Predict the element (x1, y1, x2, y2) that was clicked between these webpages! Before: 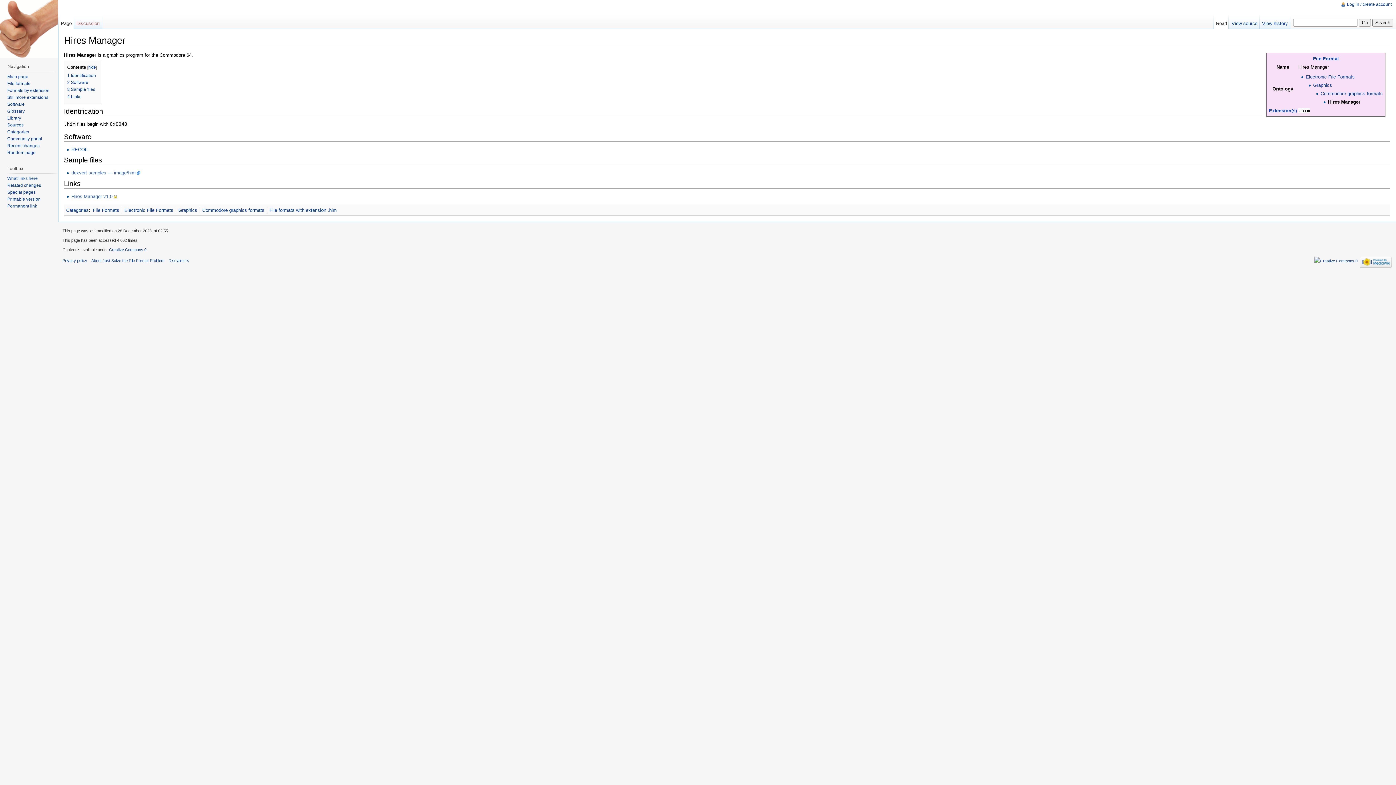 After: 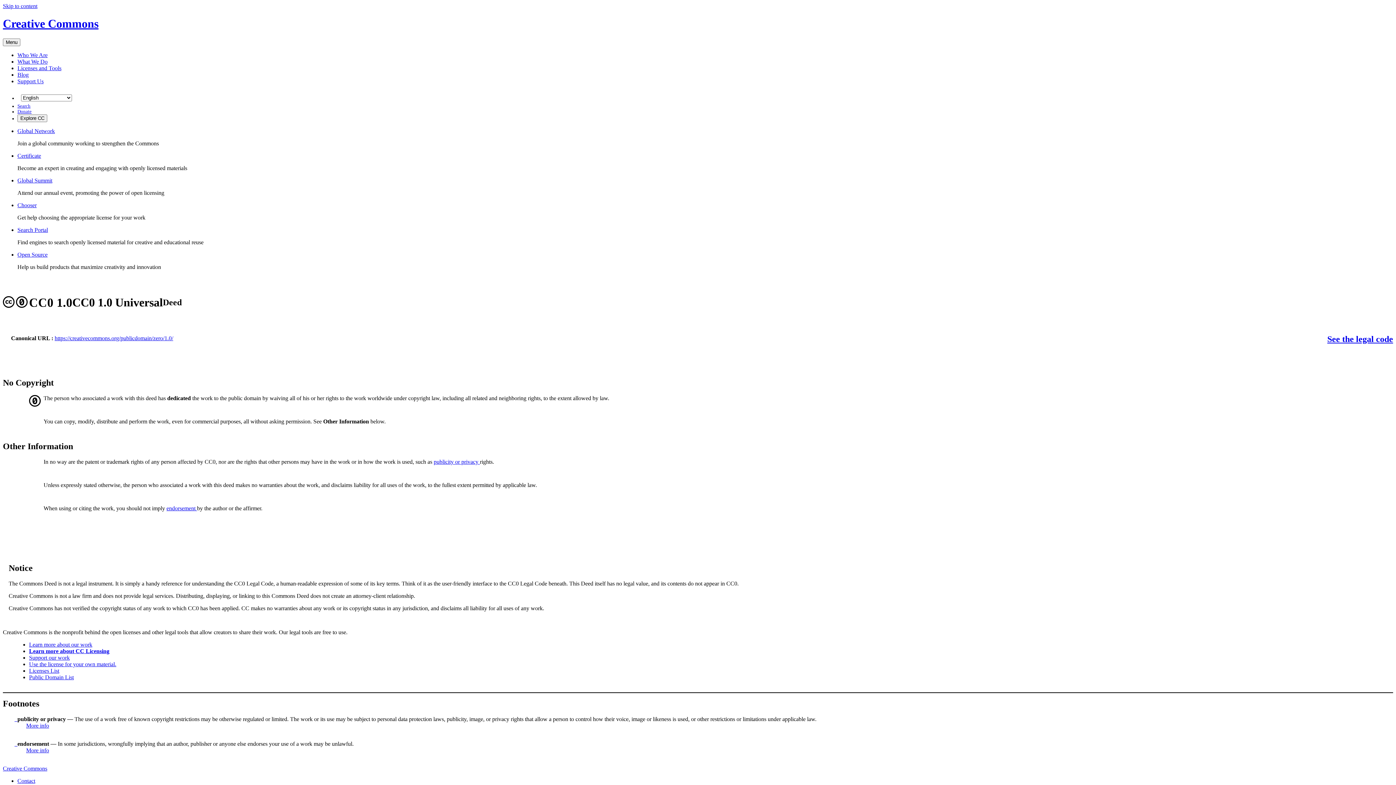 Action: bbox: (1314, 258, 1357, 263)